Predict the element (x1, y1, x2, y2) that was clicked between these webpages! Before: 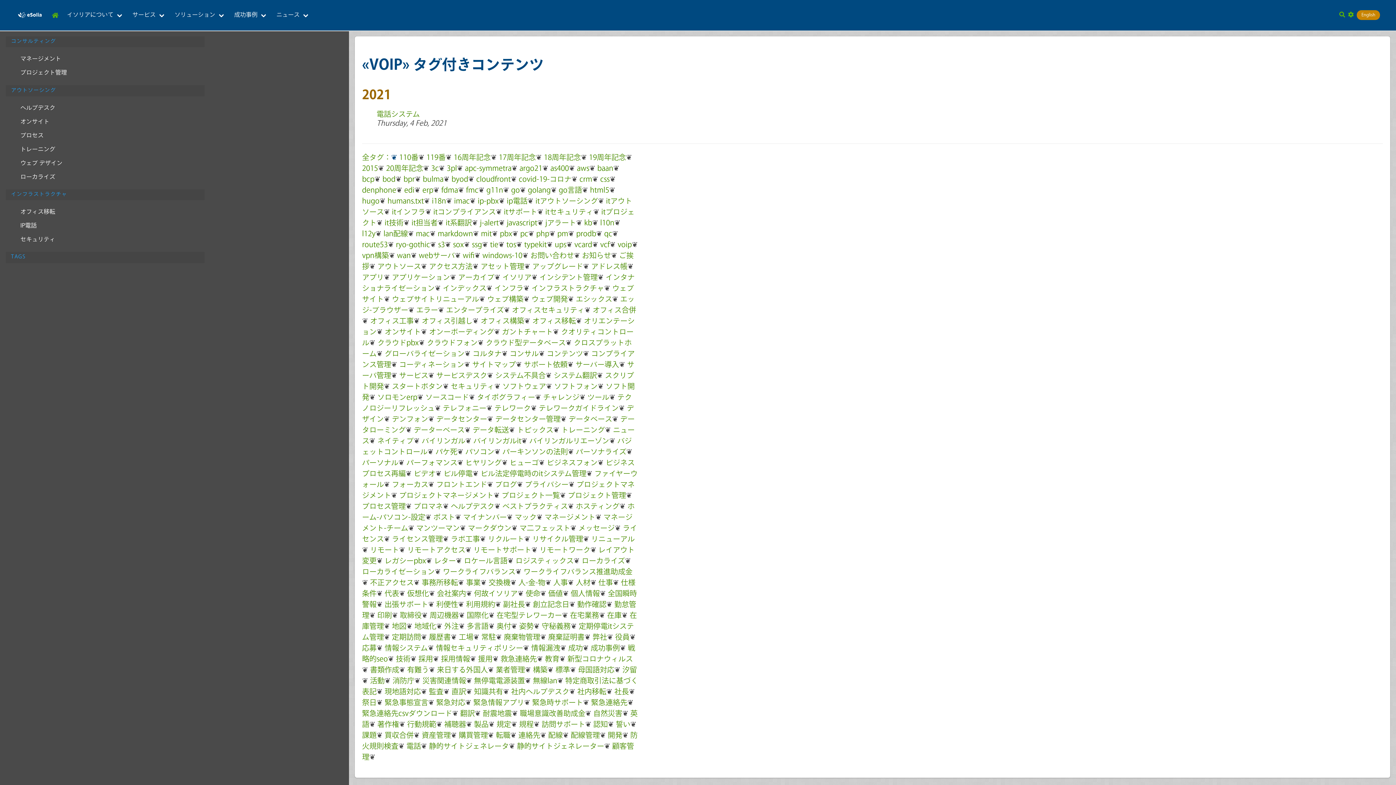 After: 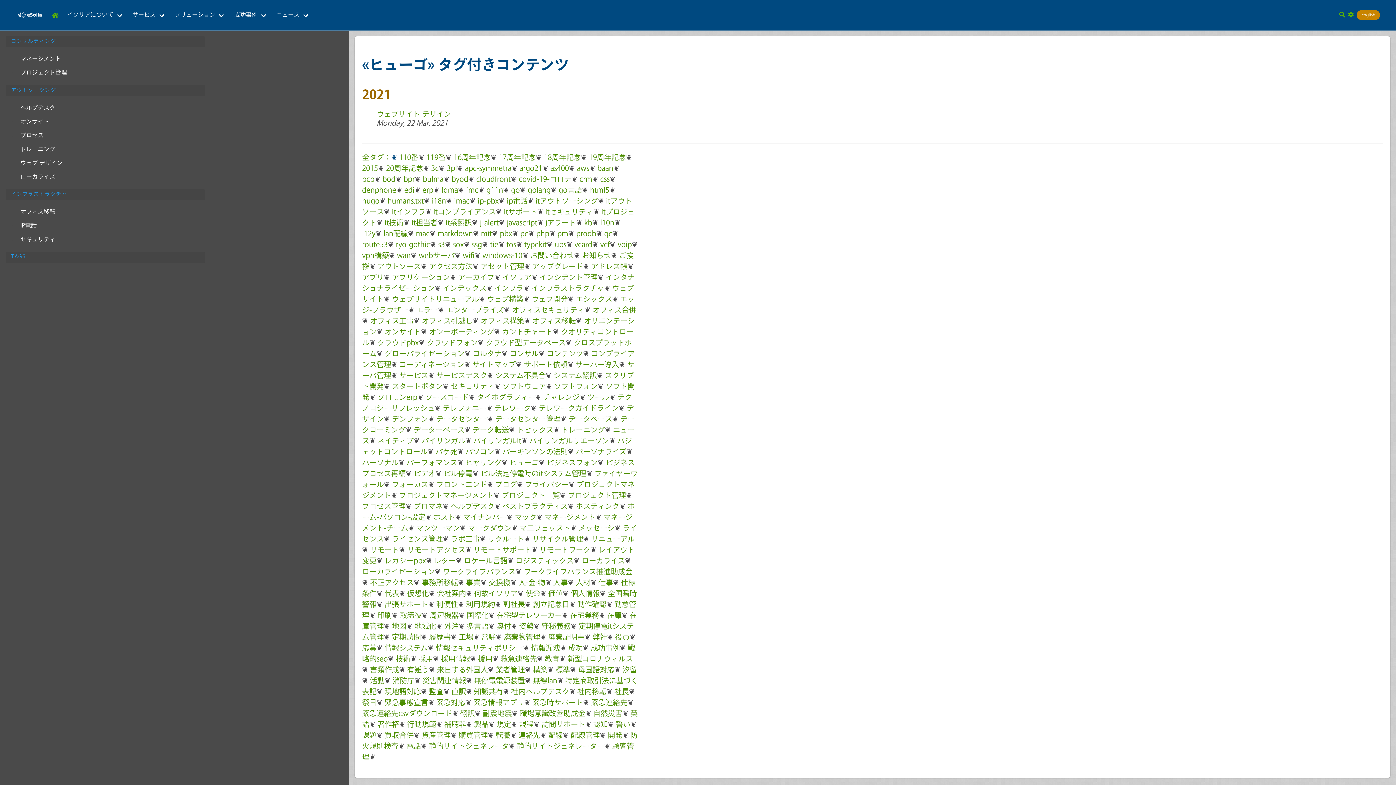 Action: bbox: (509, 459, 538, 467) label: ヒューゴ